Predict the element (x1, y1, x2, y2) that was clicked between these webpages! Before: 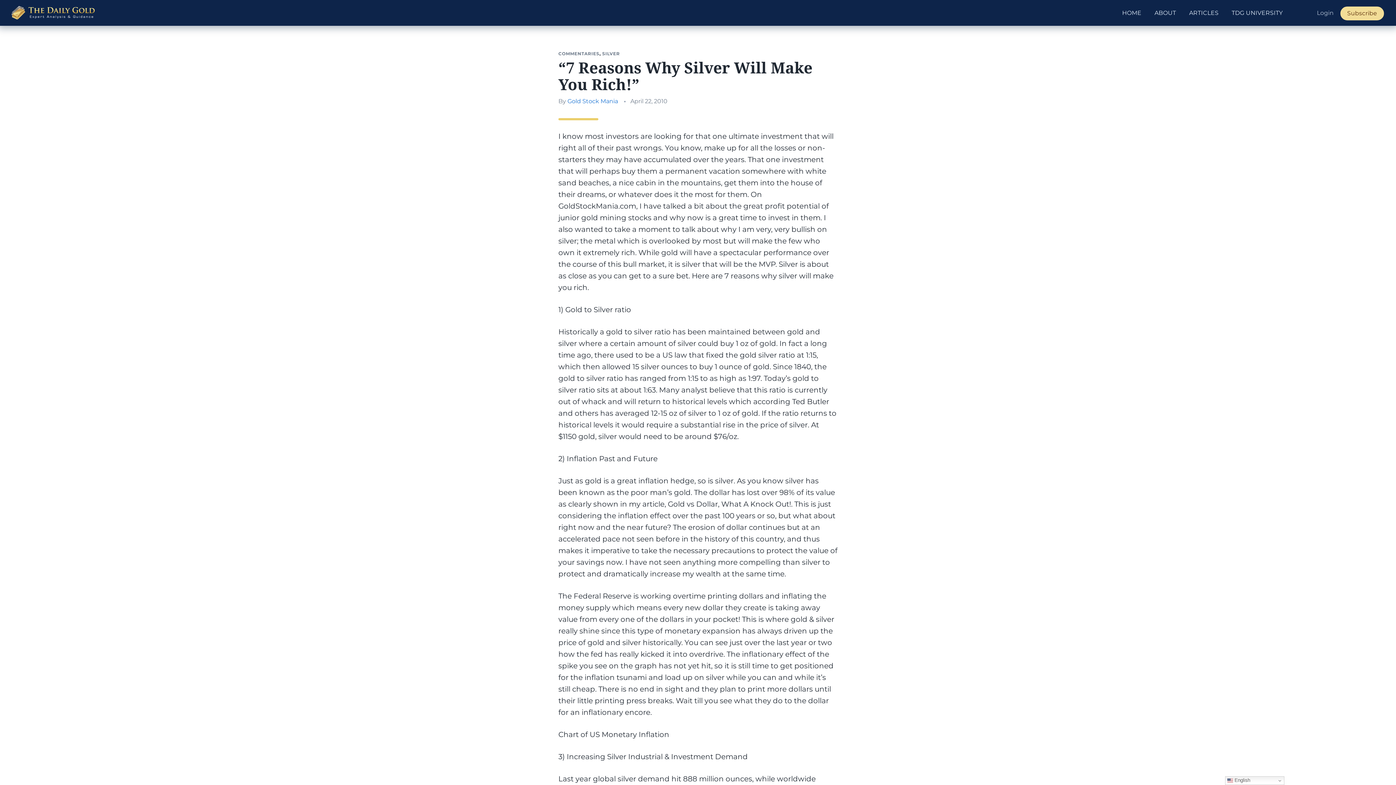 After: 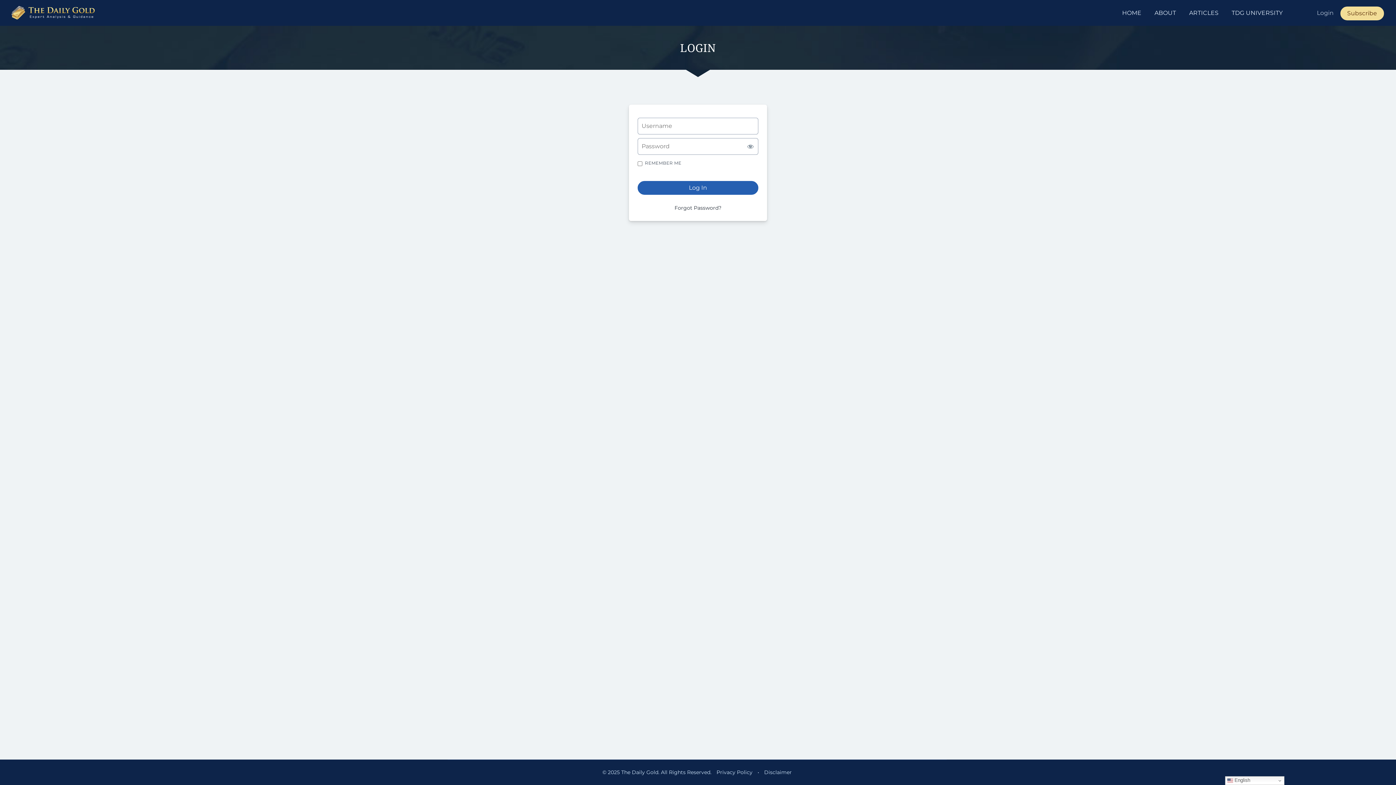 Action: bbox: (1310, 6, 1340, 19) label: Login